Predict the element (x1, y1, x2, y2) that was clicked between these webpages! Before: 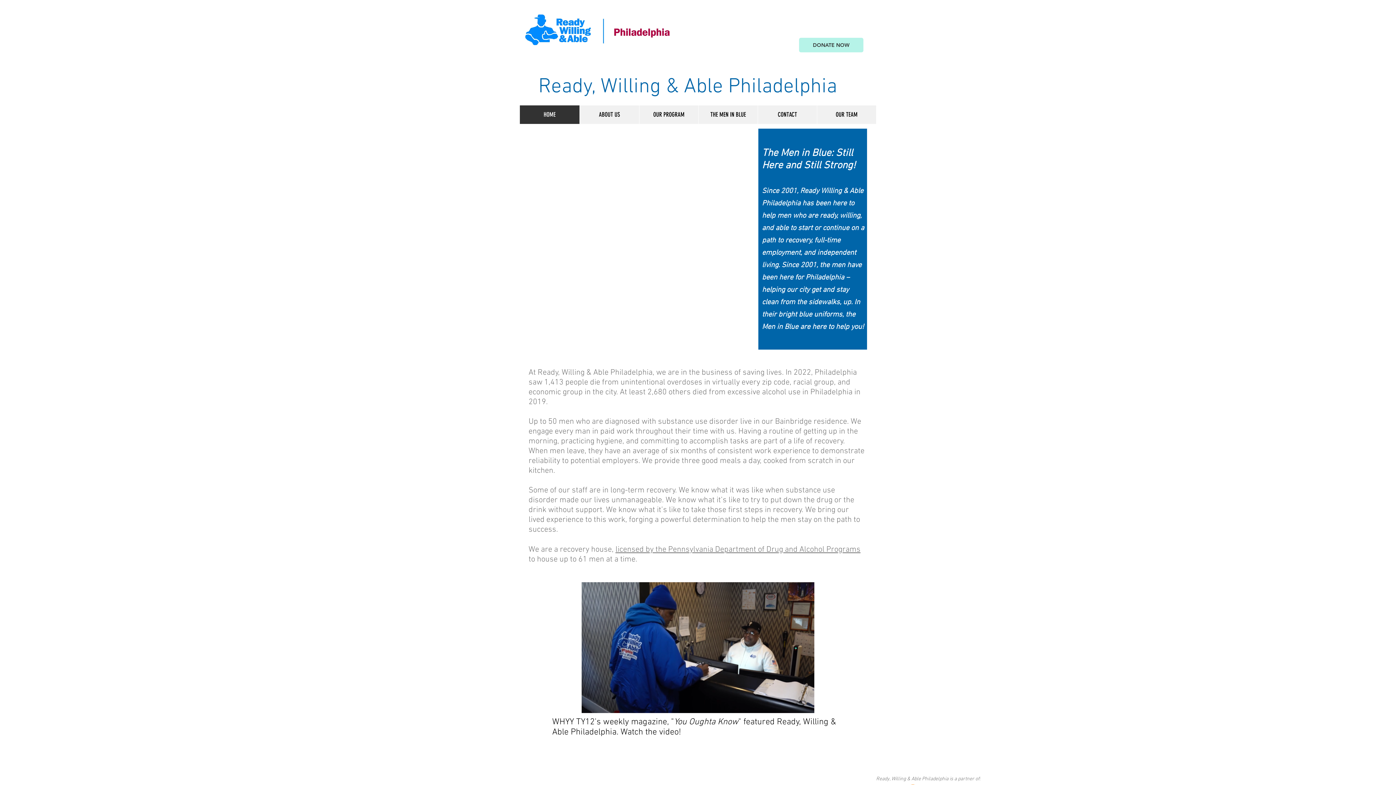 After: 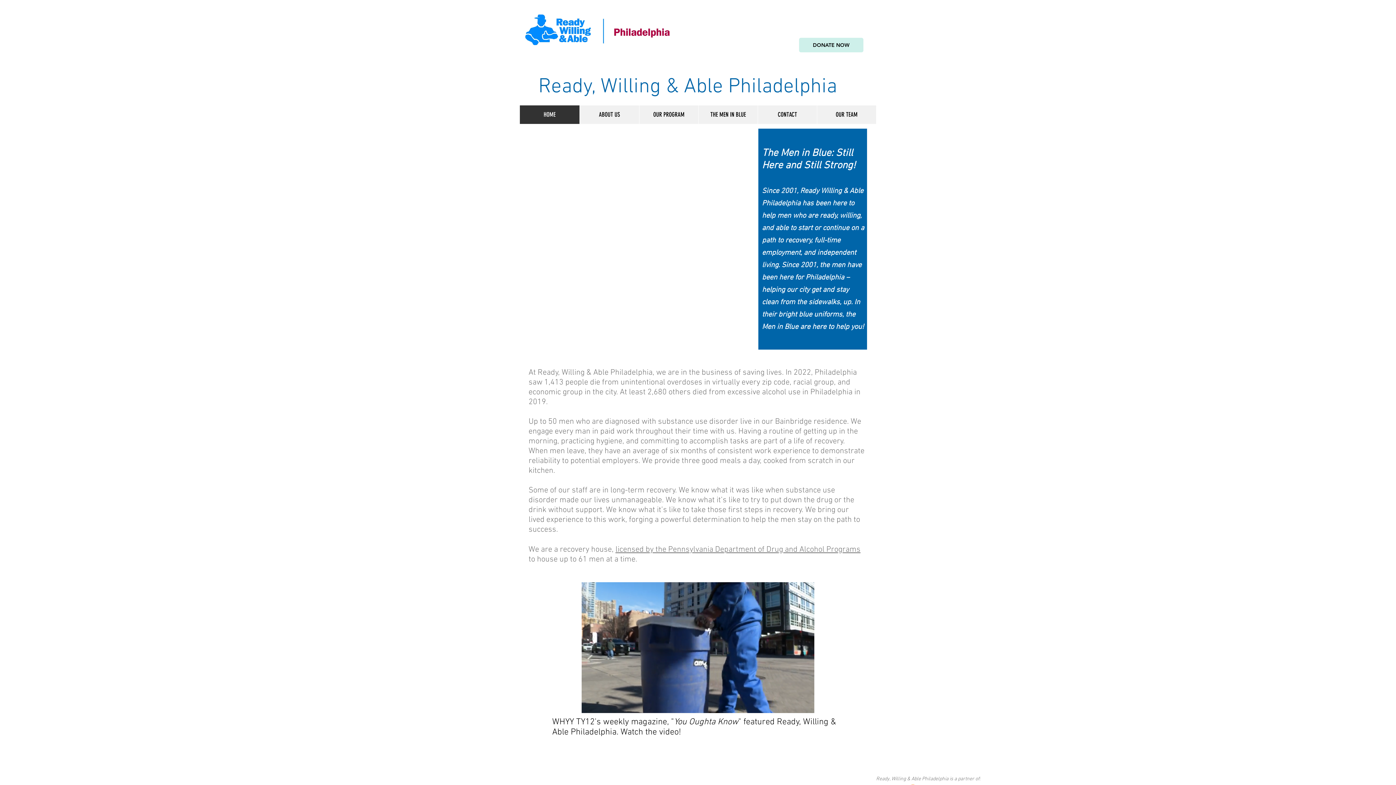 Action: label: DONATE NOW bbox: (799, 37, 863, 52)